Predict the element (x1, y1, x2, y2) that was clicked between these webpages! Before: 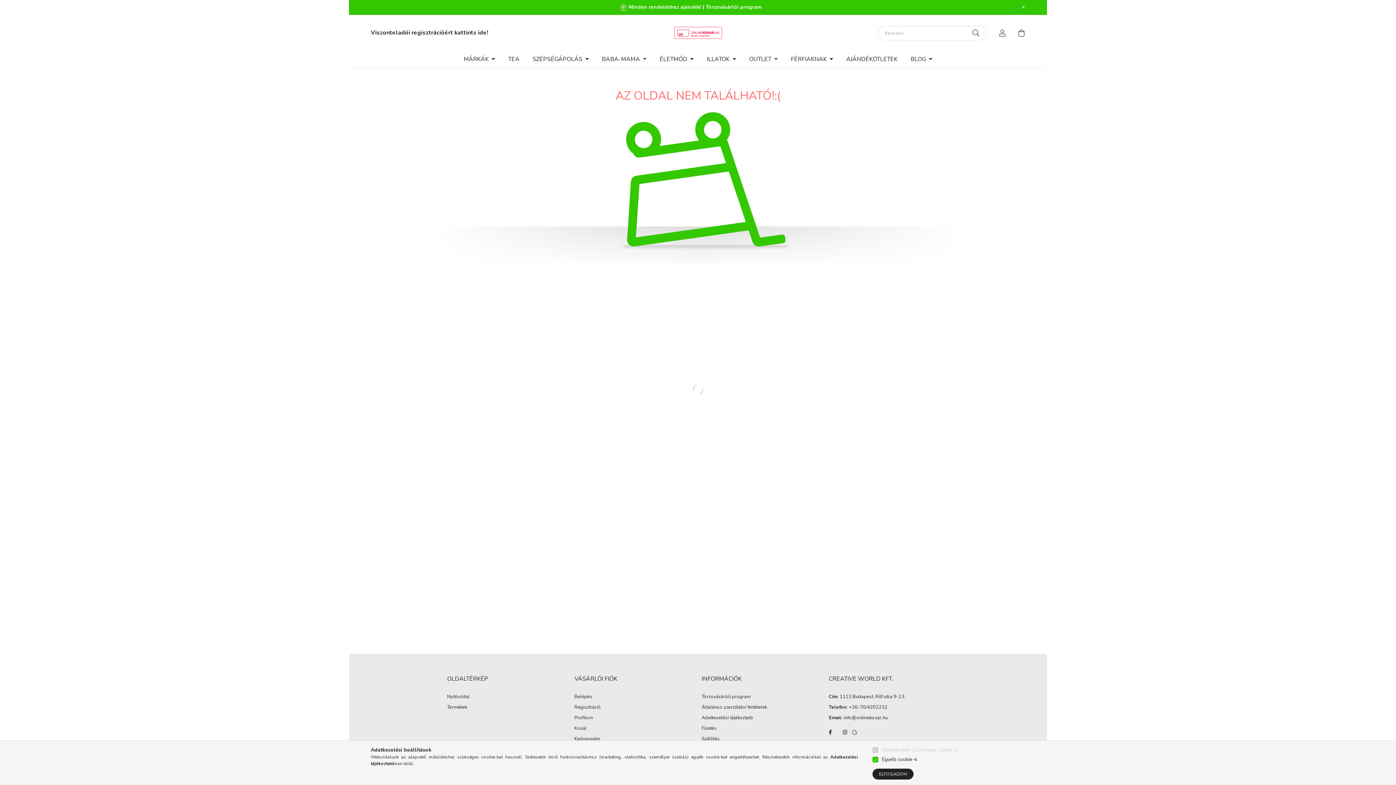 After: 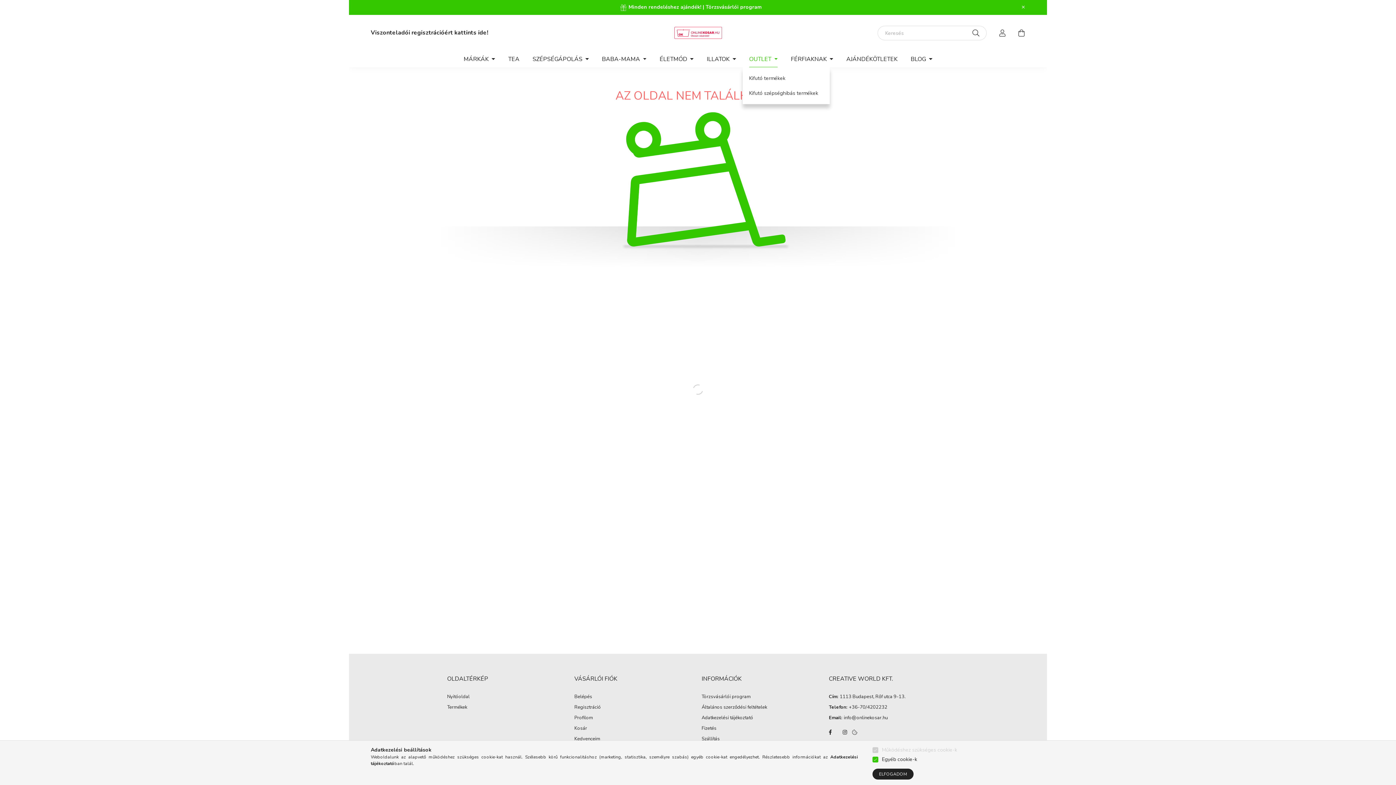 Action: bbox: (742, 51, 784, 67) label: OUTLET 